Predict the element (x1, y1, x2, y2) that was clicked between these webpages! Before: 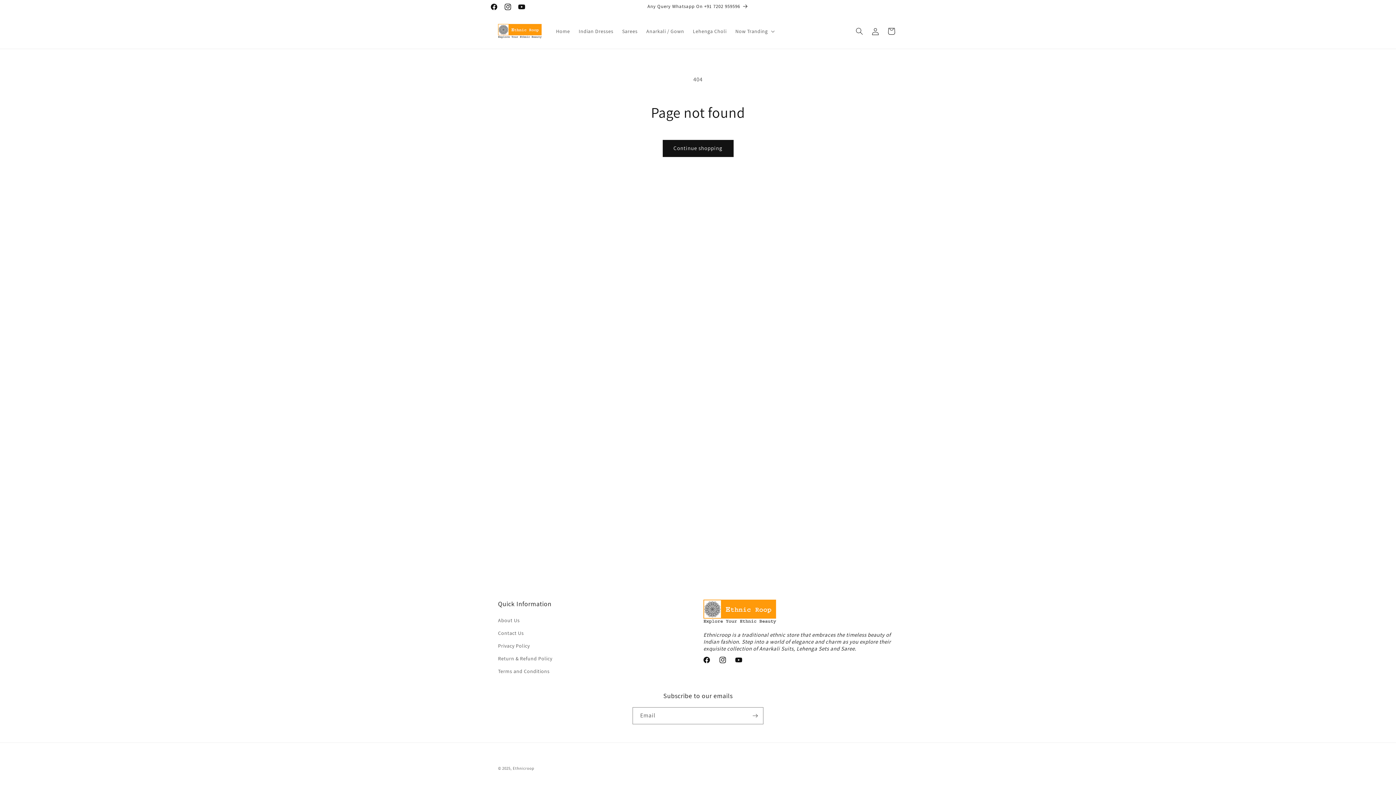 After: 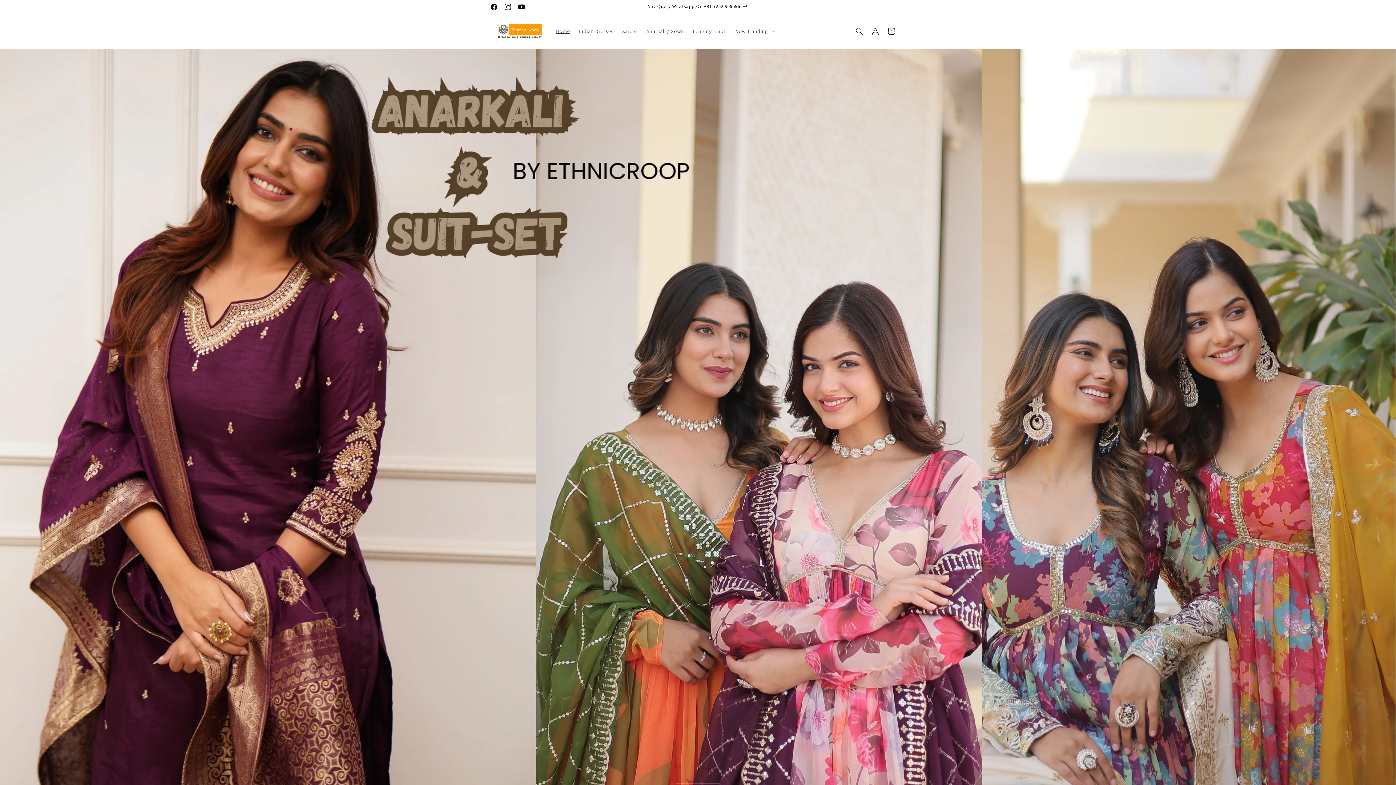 Action: label: Home bbox: (551, 23, 574, 38)